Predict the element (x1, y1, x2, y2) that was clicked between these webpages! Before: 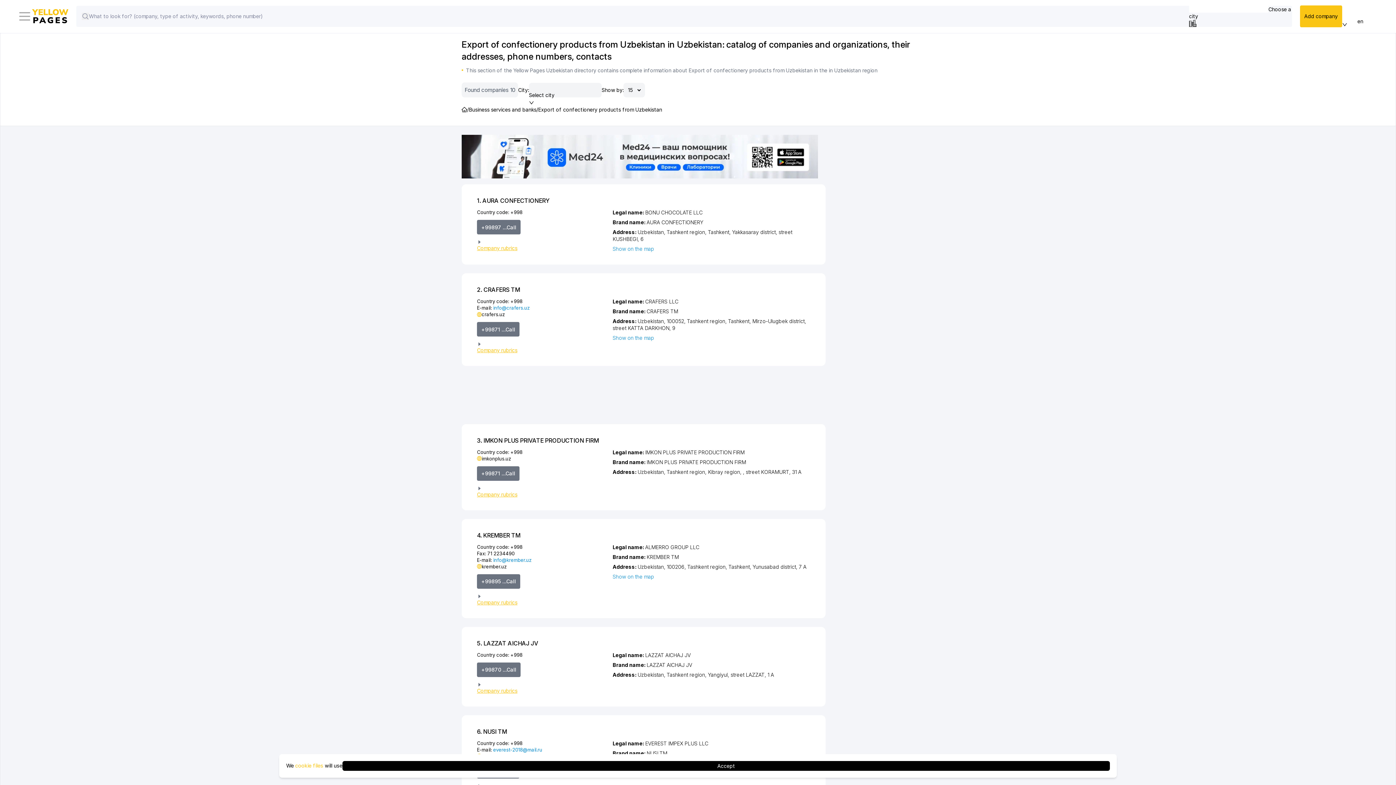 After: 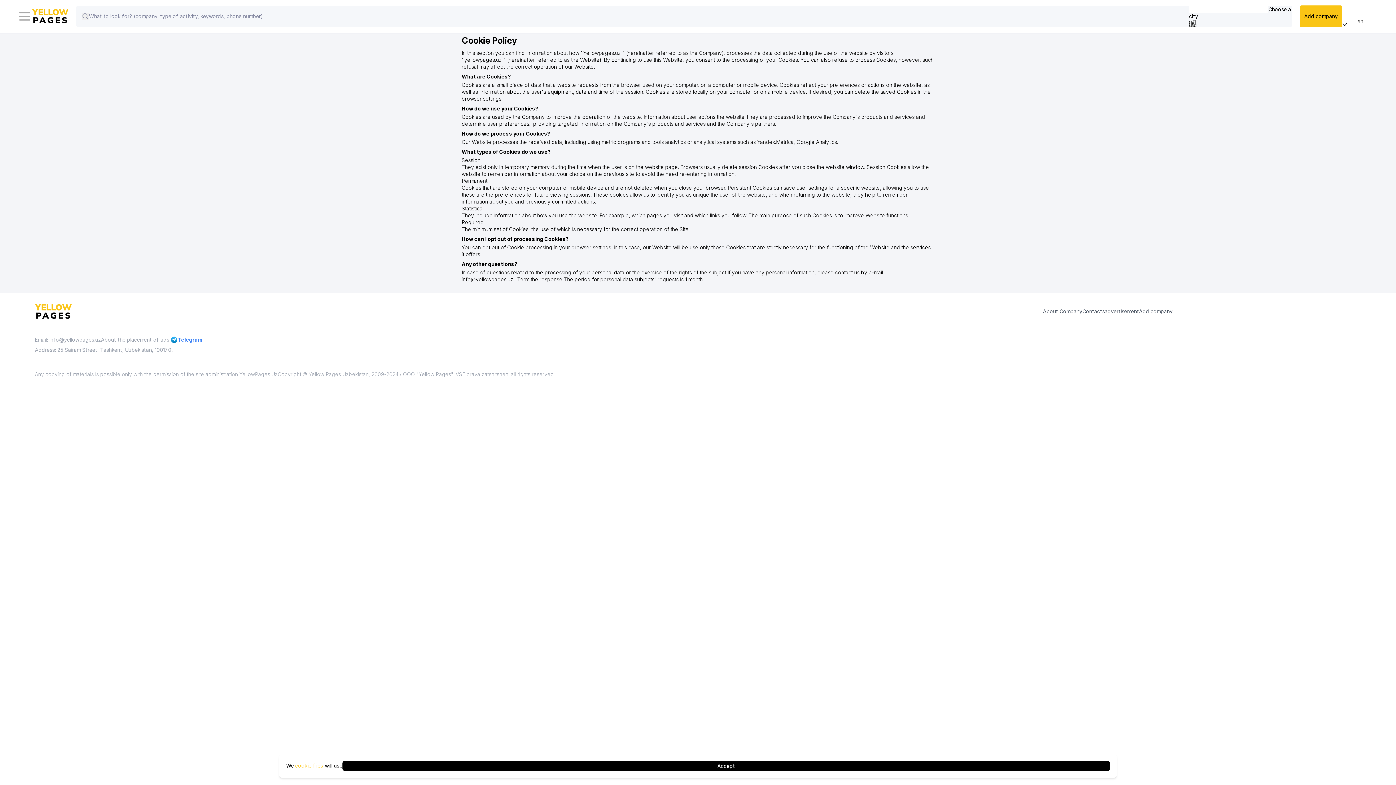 Action: bbox: (295, 763, 323, 769) label: cookie files